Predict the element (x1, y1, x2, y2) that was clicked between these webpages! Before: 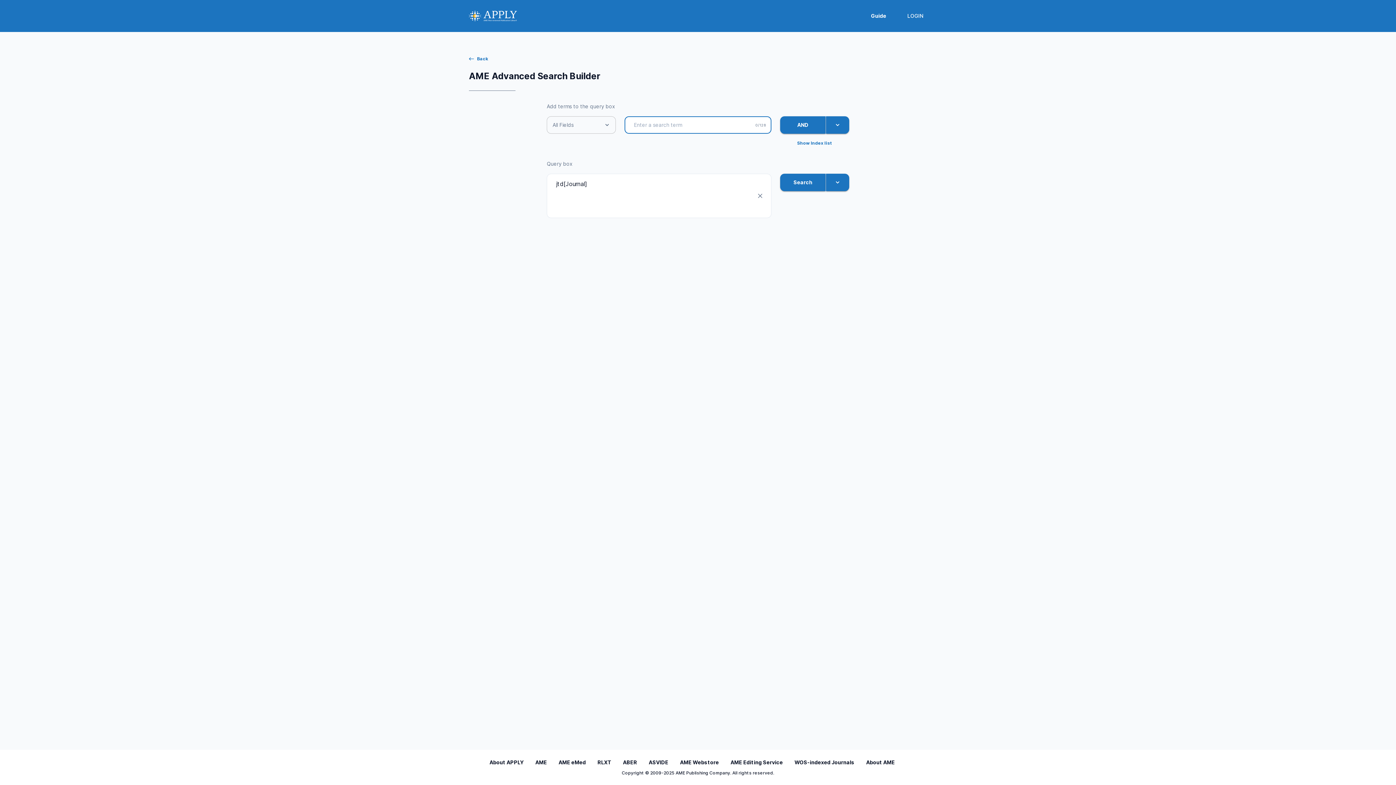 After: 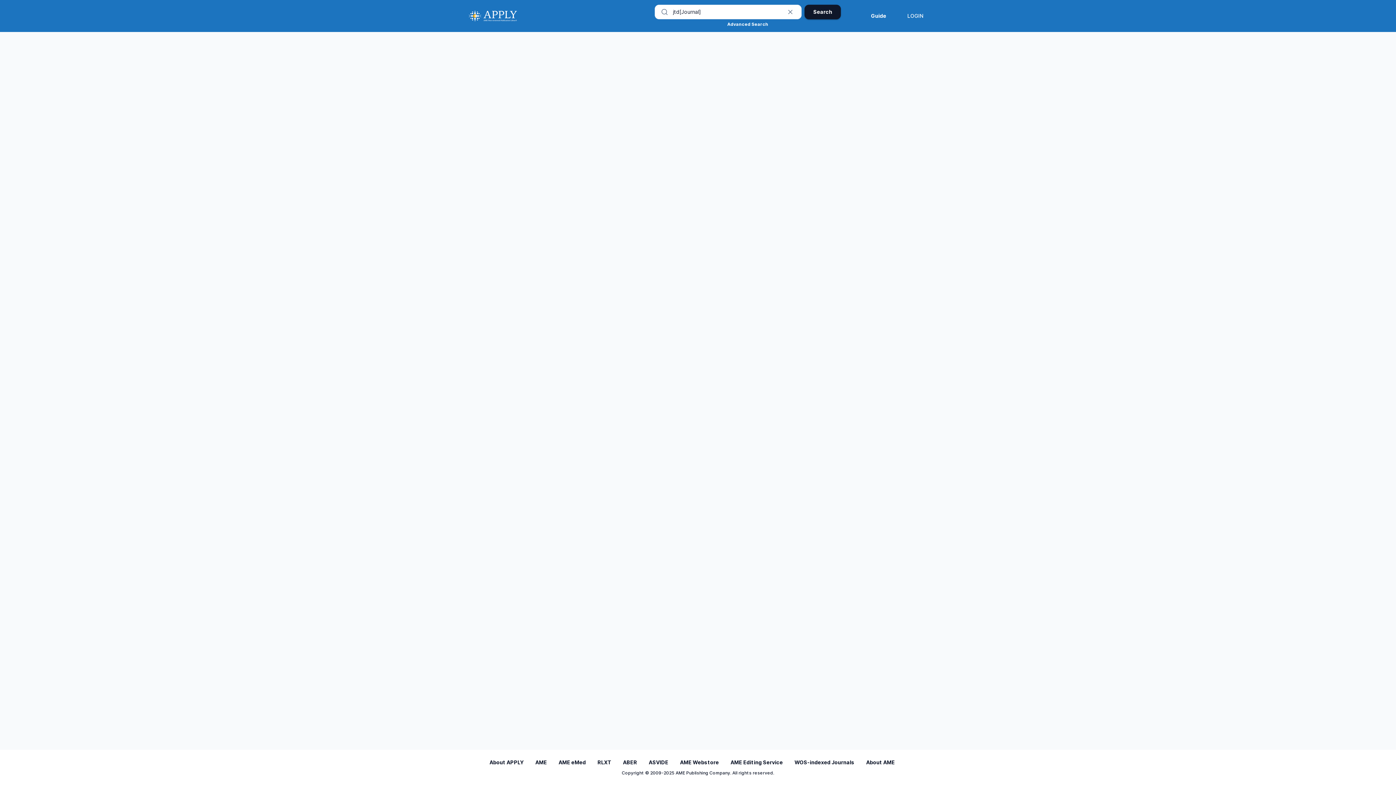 Action: bbox: (780, 173, 825, 191) label: Search